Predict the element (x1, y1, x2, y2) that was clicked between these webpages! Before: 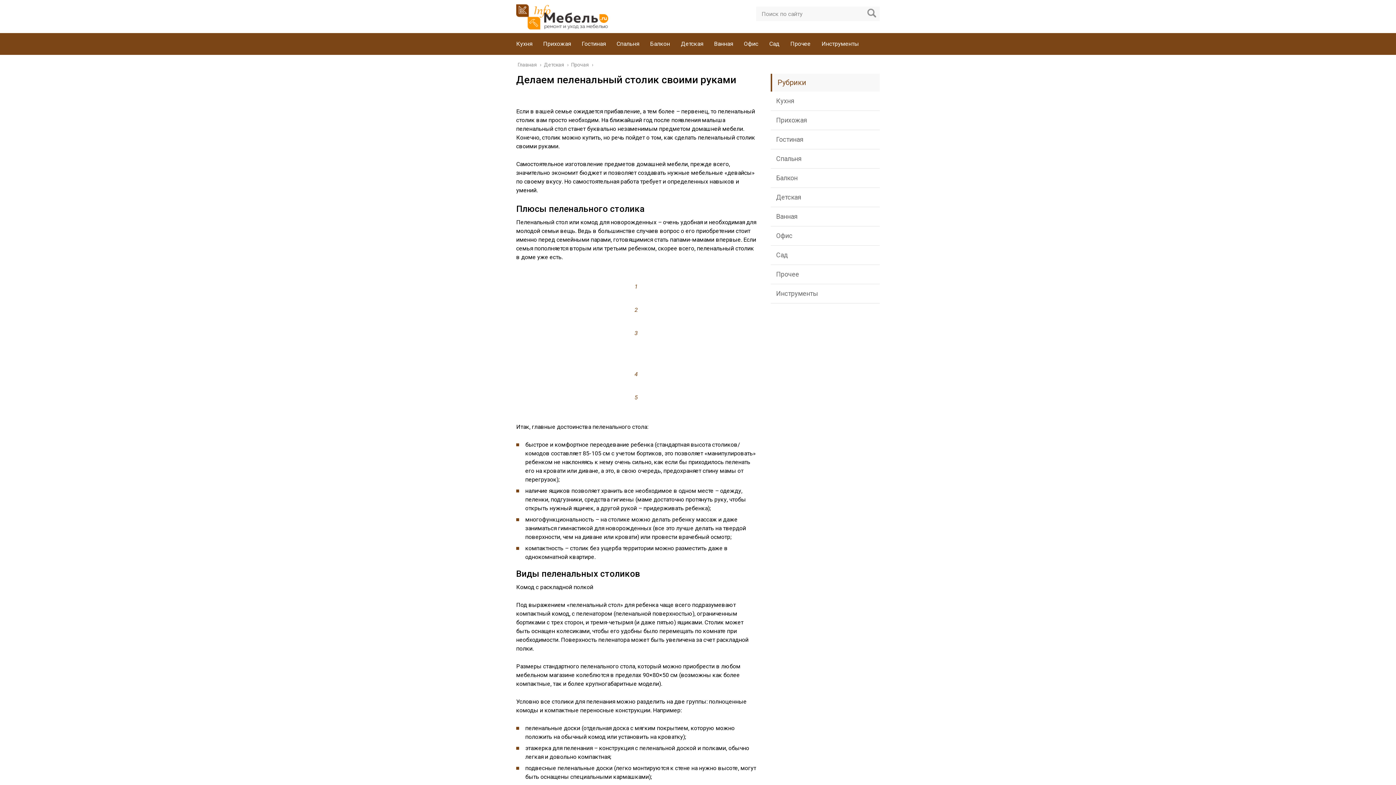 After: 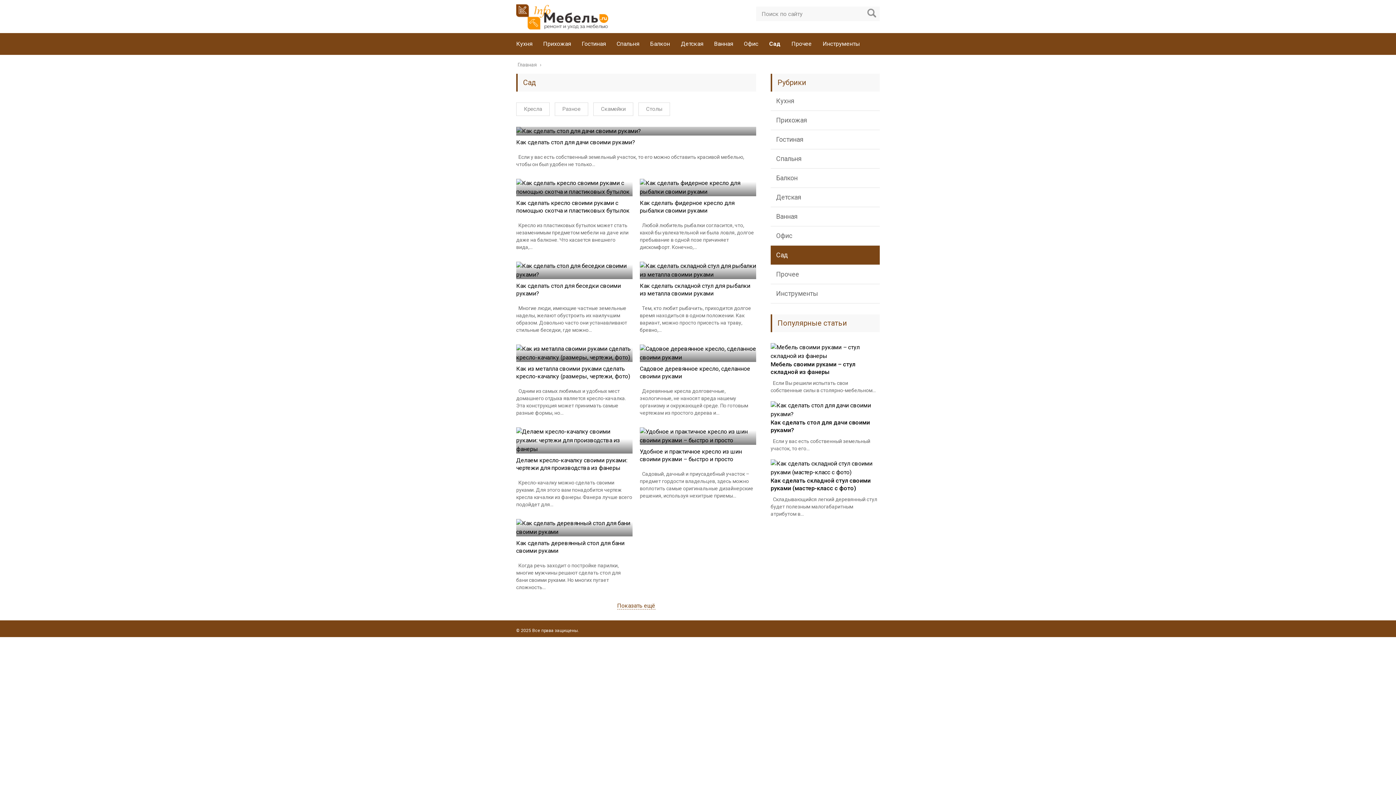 Action: label: Сад bbox: (769, 40, 779, 47)